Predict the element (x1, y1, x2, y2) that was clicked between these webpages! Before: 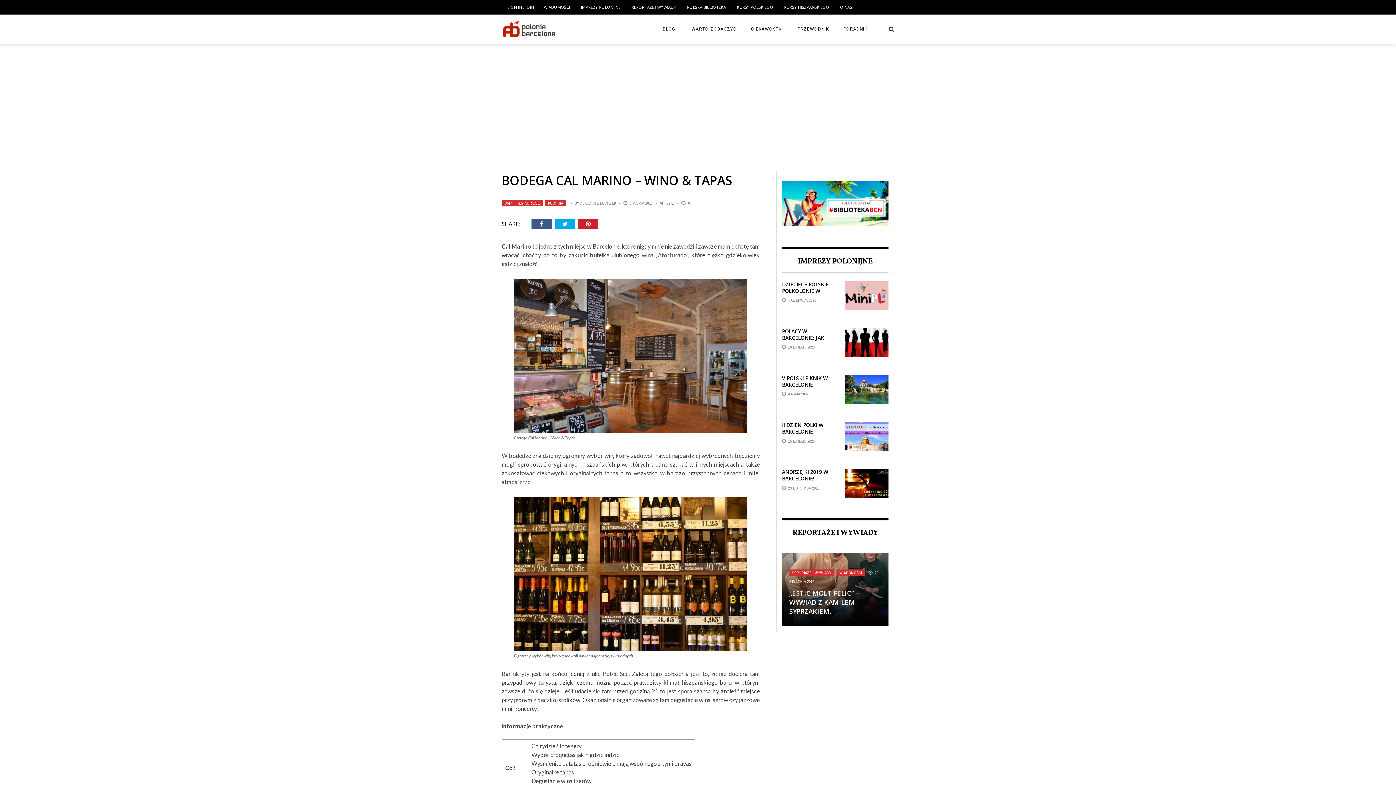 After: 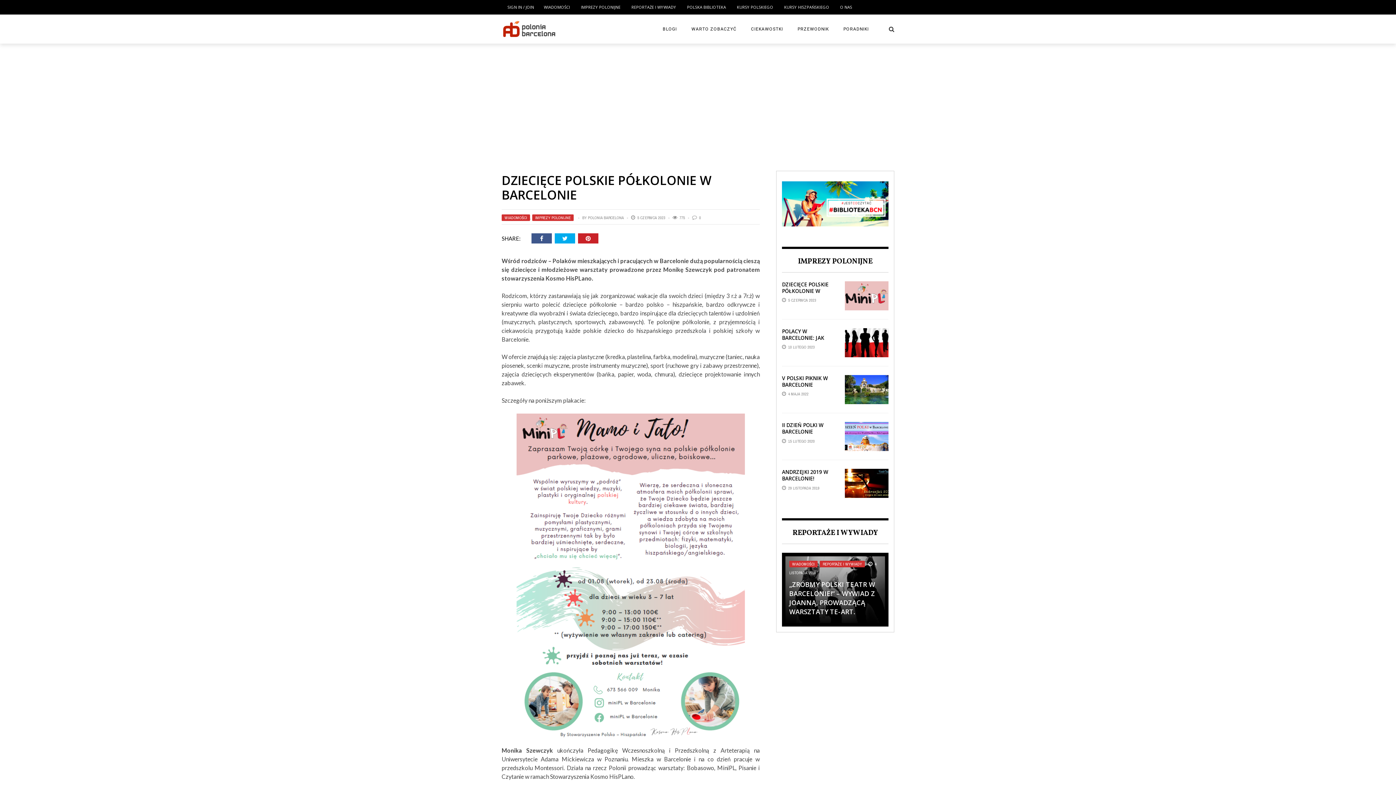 Action: label: DZIECIĘCE POLSKIE PÓŁKOLONIE W BARCELONIE bbox: (782, 281, 828, 301)